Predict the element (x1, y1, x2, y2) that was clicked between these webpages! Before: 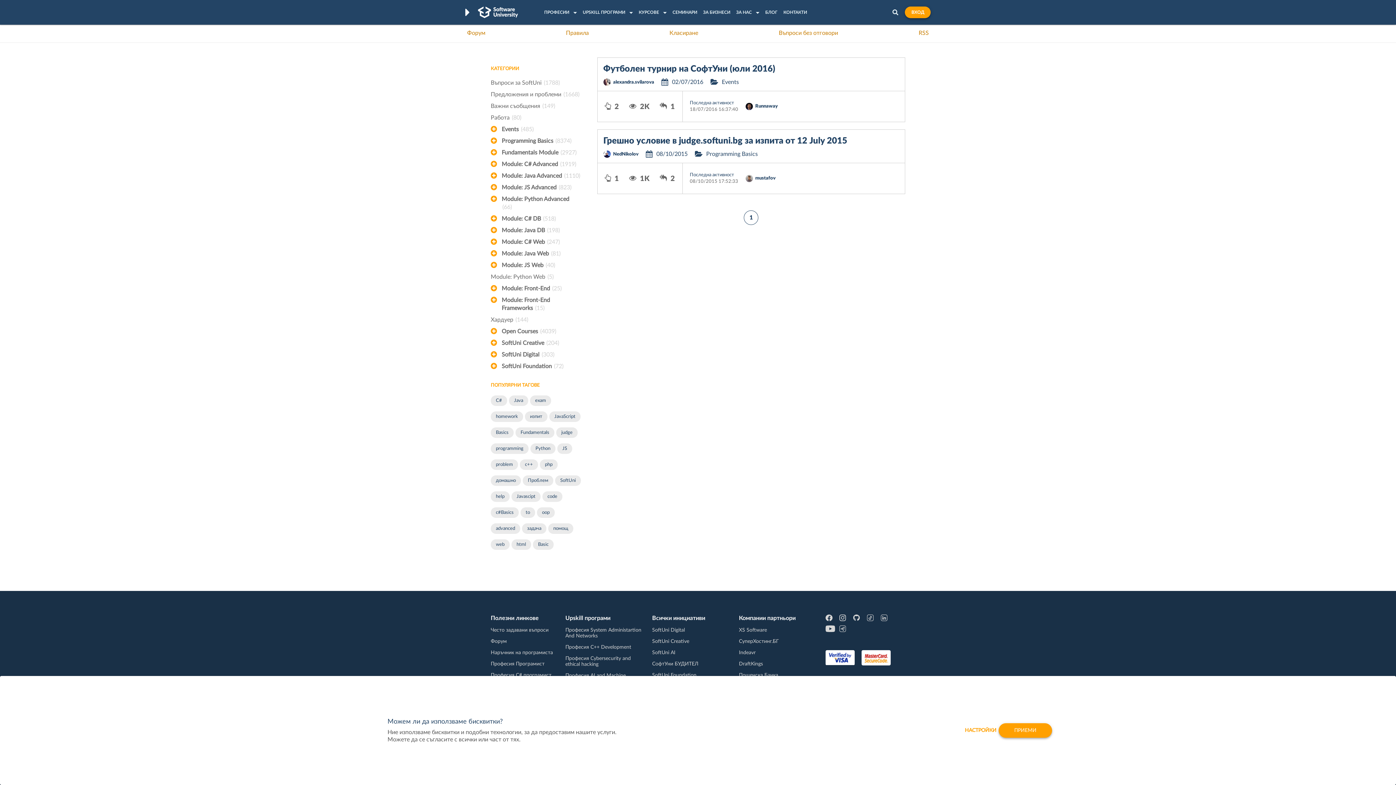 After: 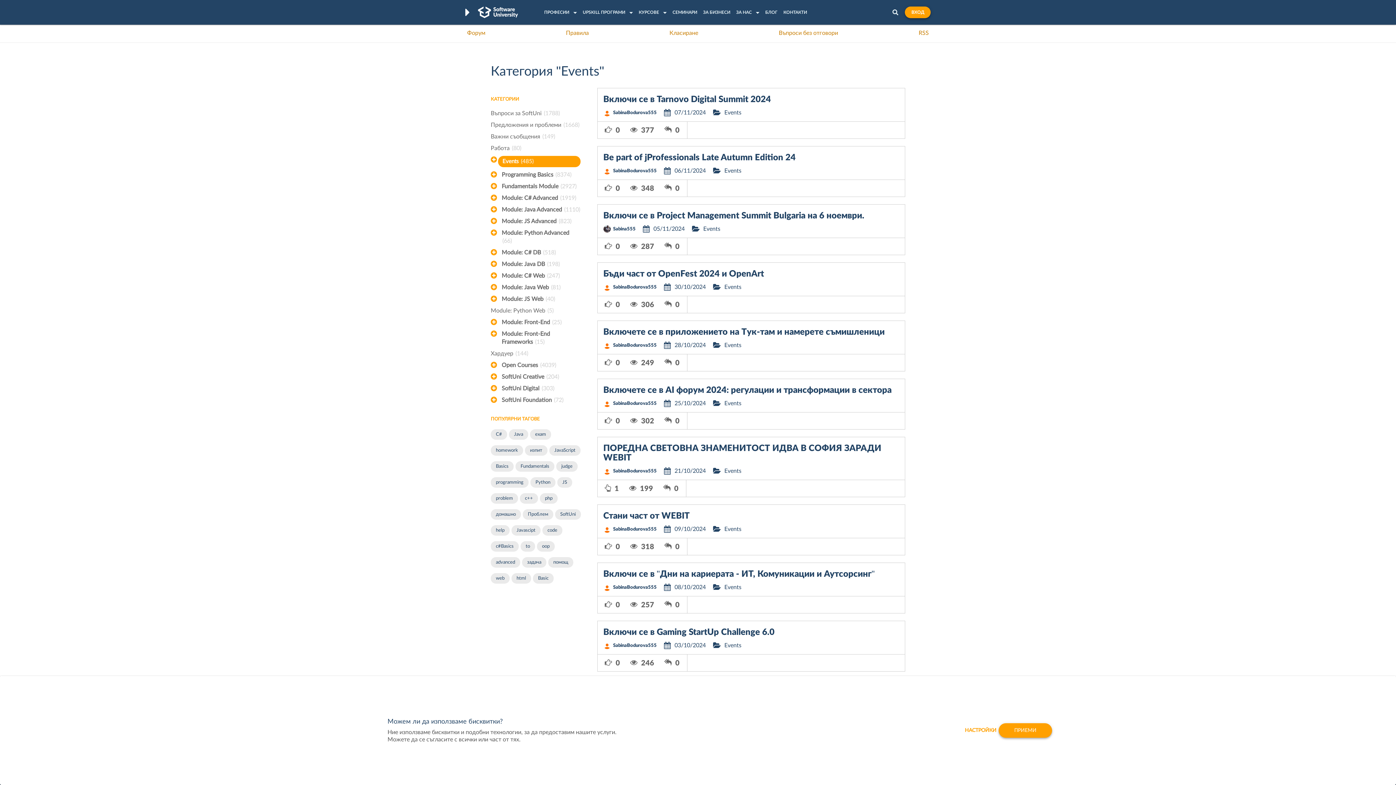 Action: bbox: (722, 78, 739, 86) label: Events